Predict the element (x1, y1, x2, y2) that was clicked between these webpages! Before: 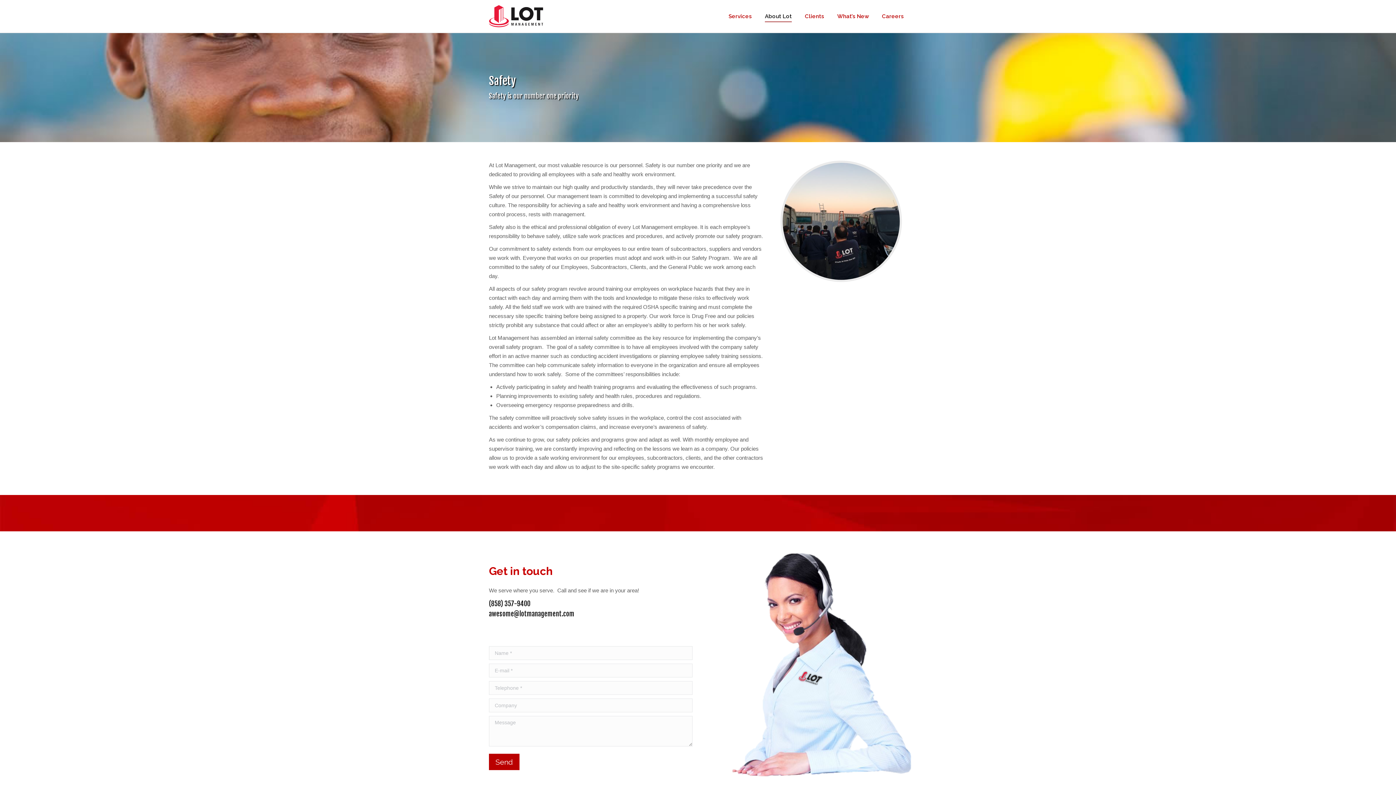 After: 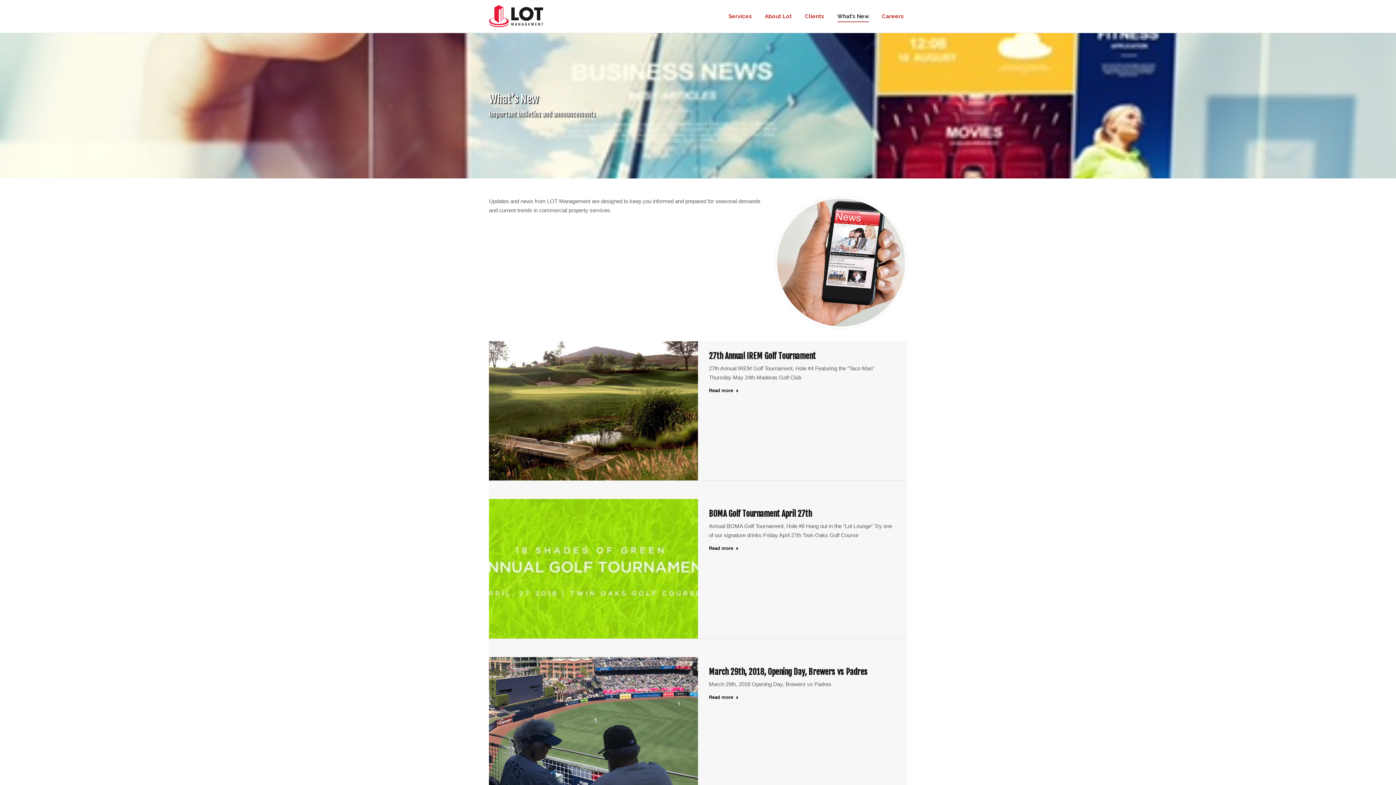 Action: label: What’s New bbox: (836, 6, 870, 26)